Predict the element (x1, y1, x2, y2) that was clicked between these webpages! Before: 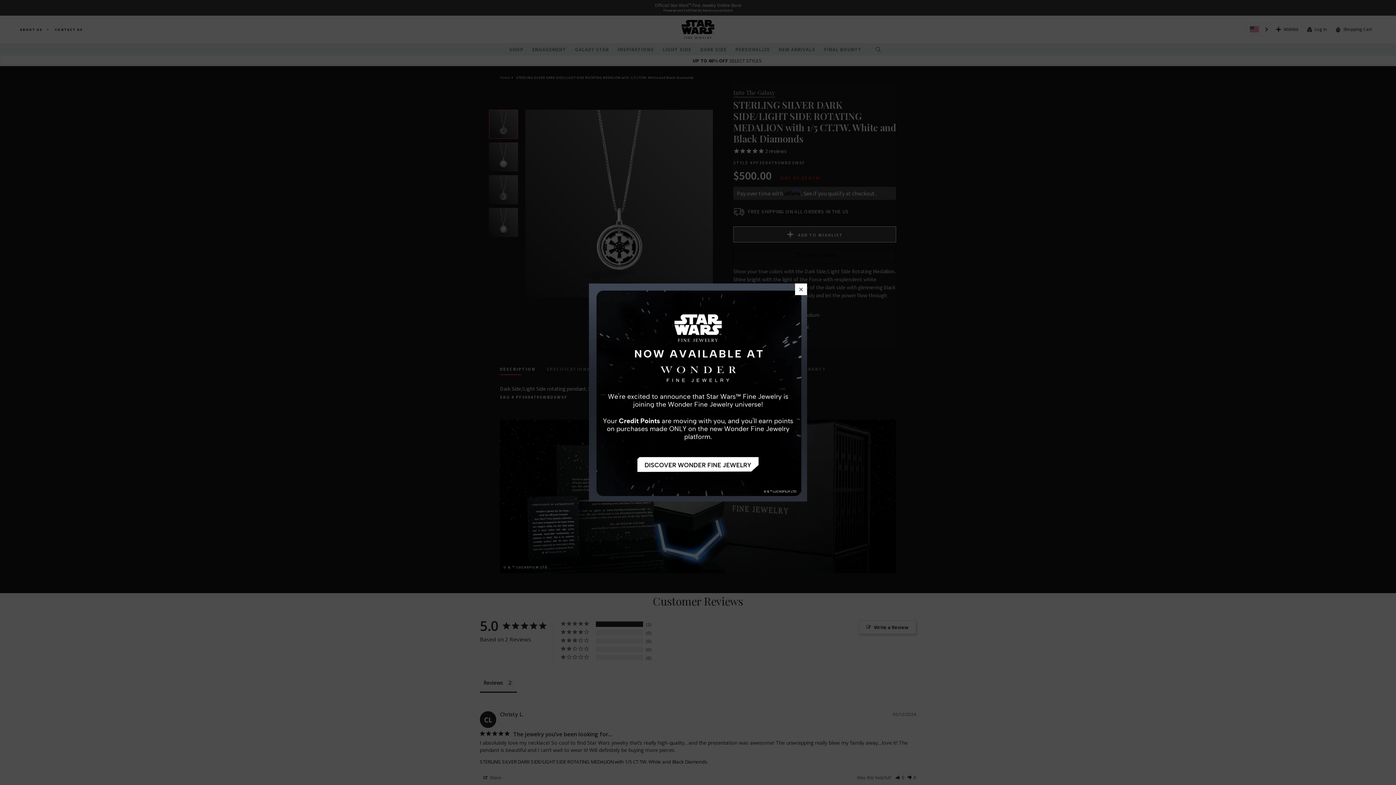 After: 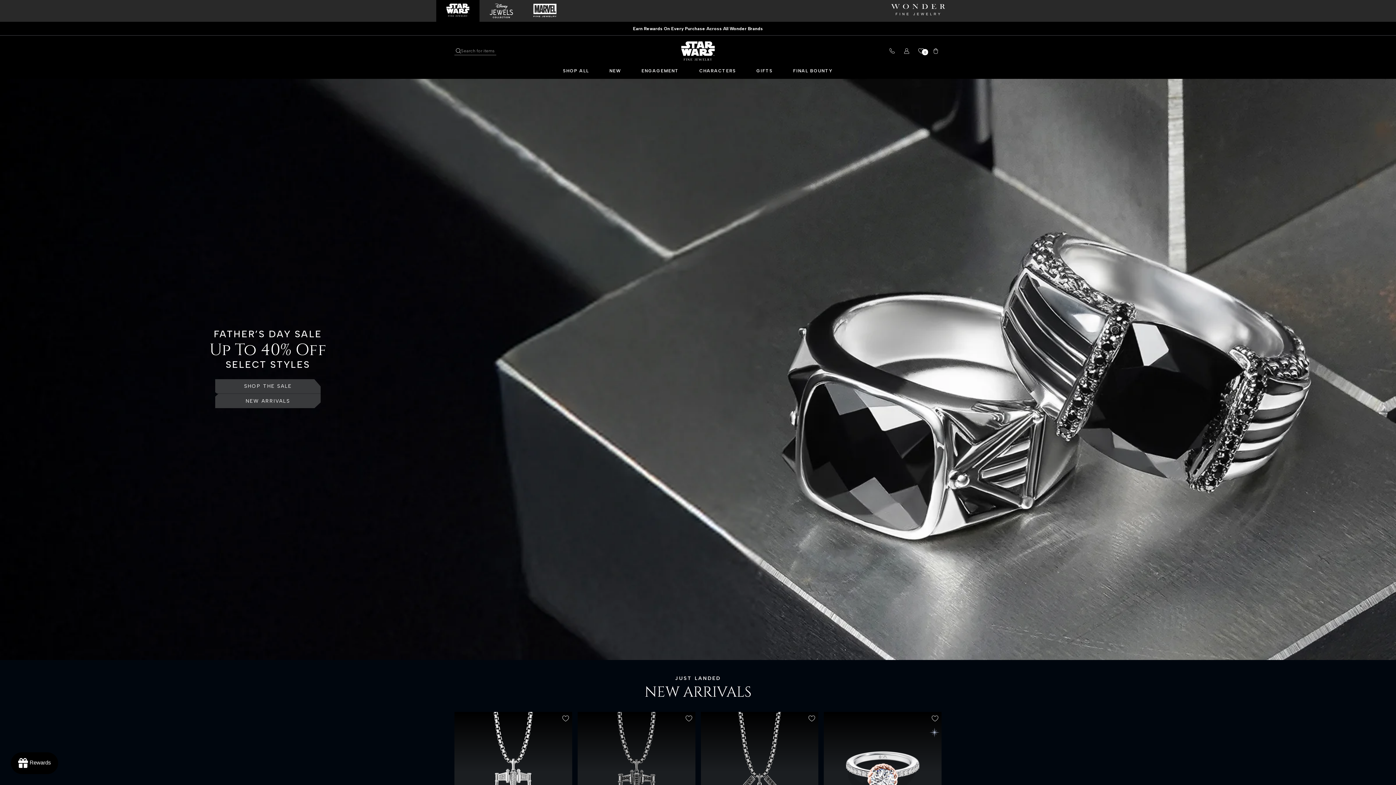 Action: bbox: (589, 283, 807, 501)